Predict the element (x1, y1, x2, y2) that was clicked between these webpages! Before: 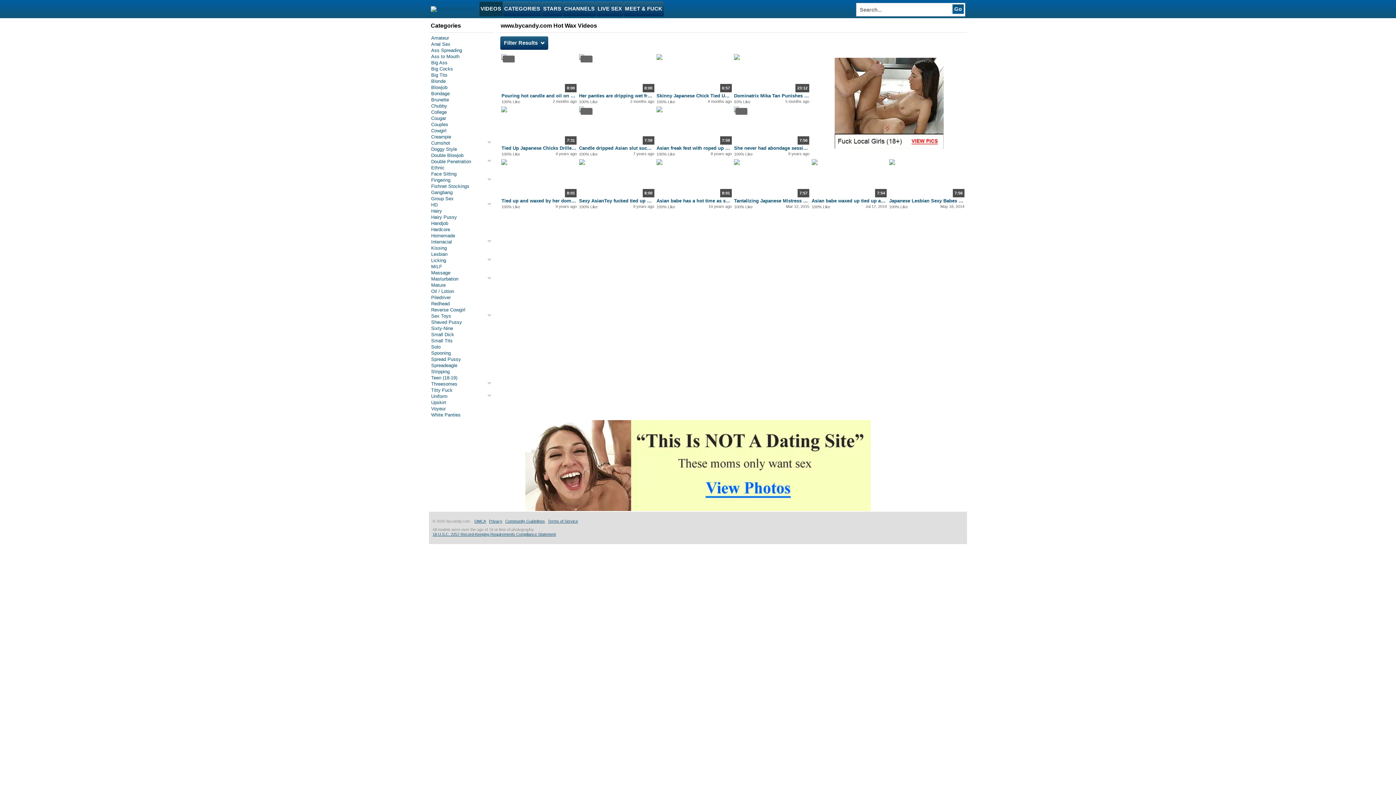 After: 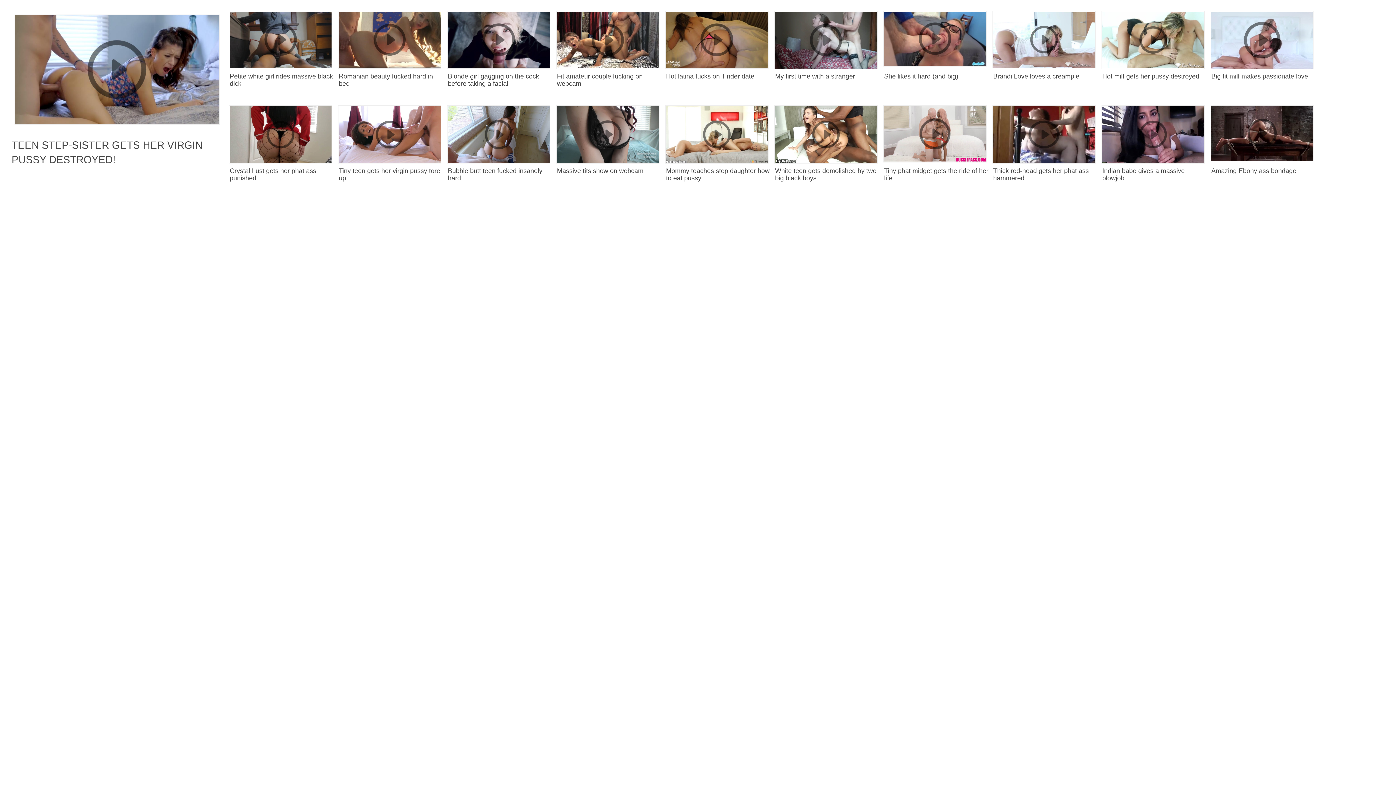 Action: bbox: (431, 393, 491, 399) label: Uniform